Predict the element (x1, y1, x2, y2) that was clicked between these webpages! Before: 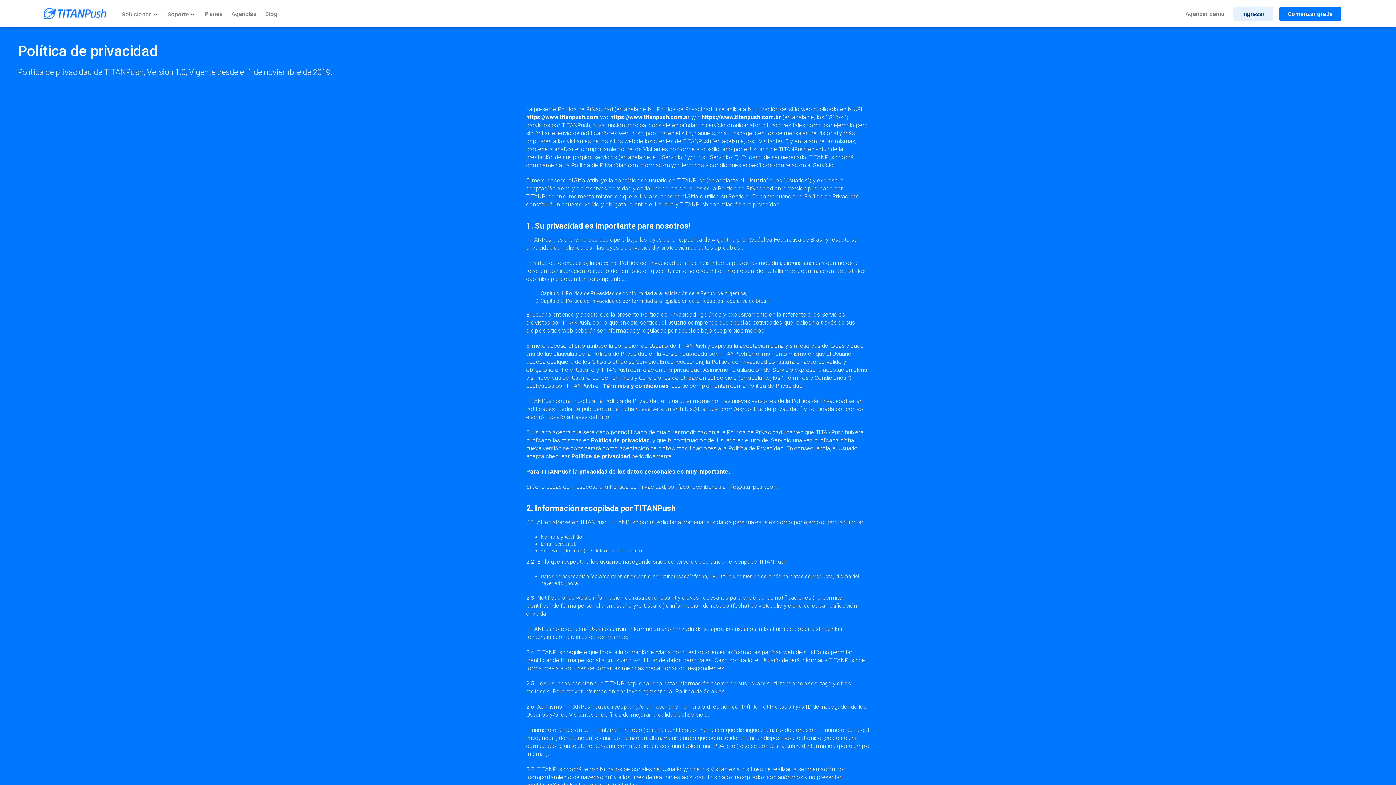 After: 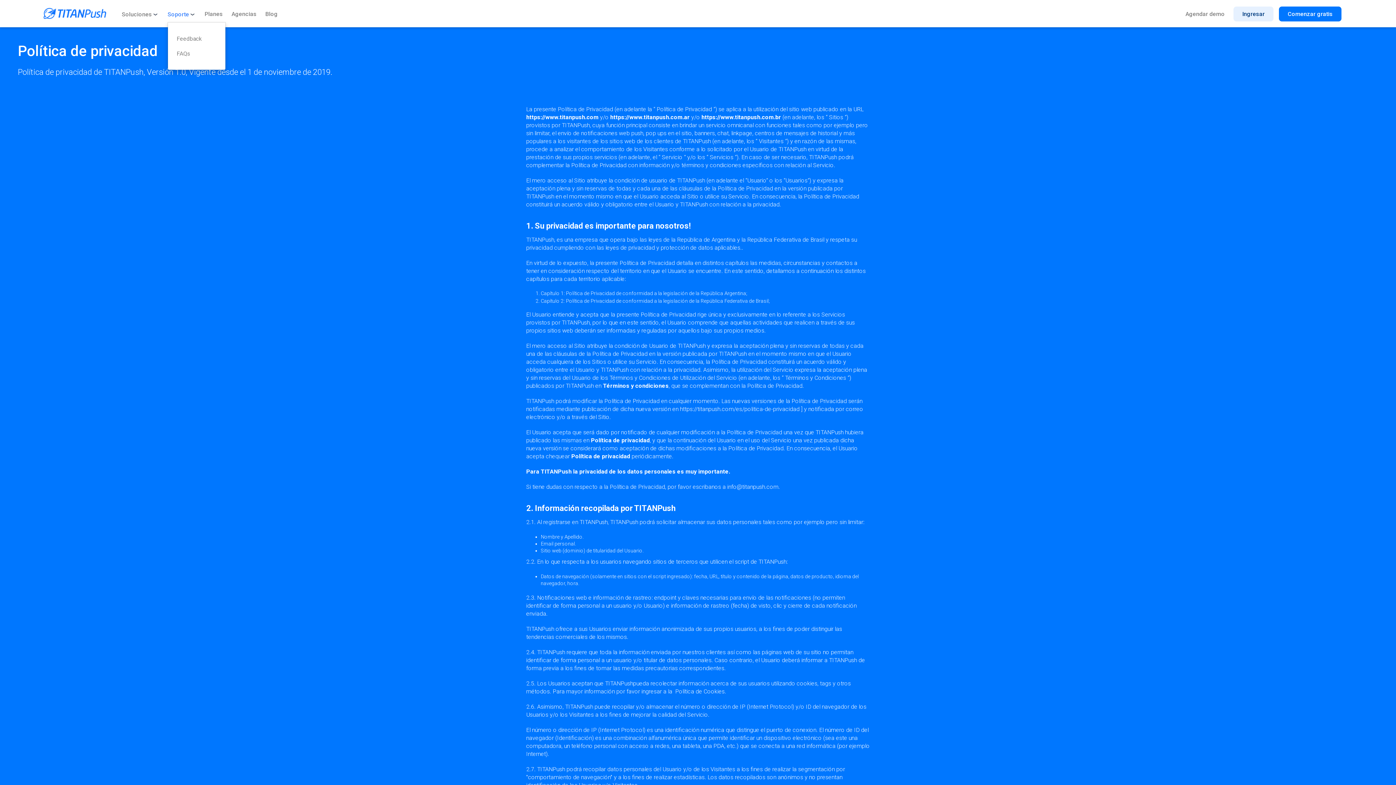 Action: bbox: (167, 6, 196, 22) label: Soporte